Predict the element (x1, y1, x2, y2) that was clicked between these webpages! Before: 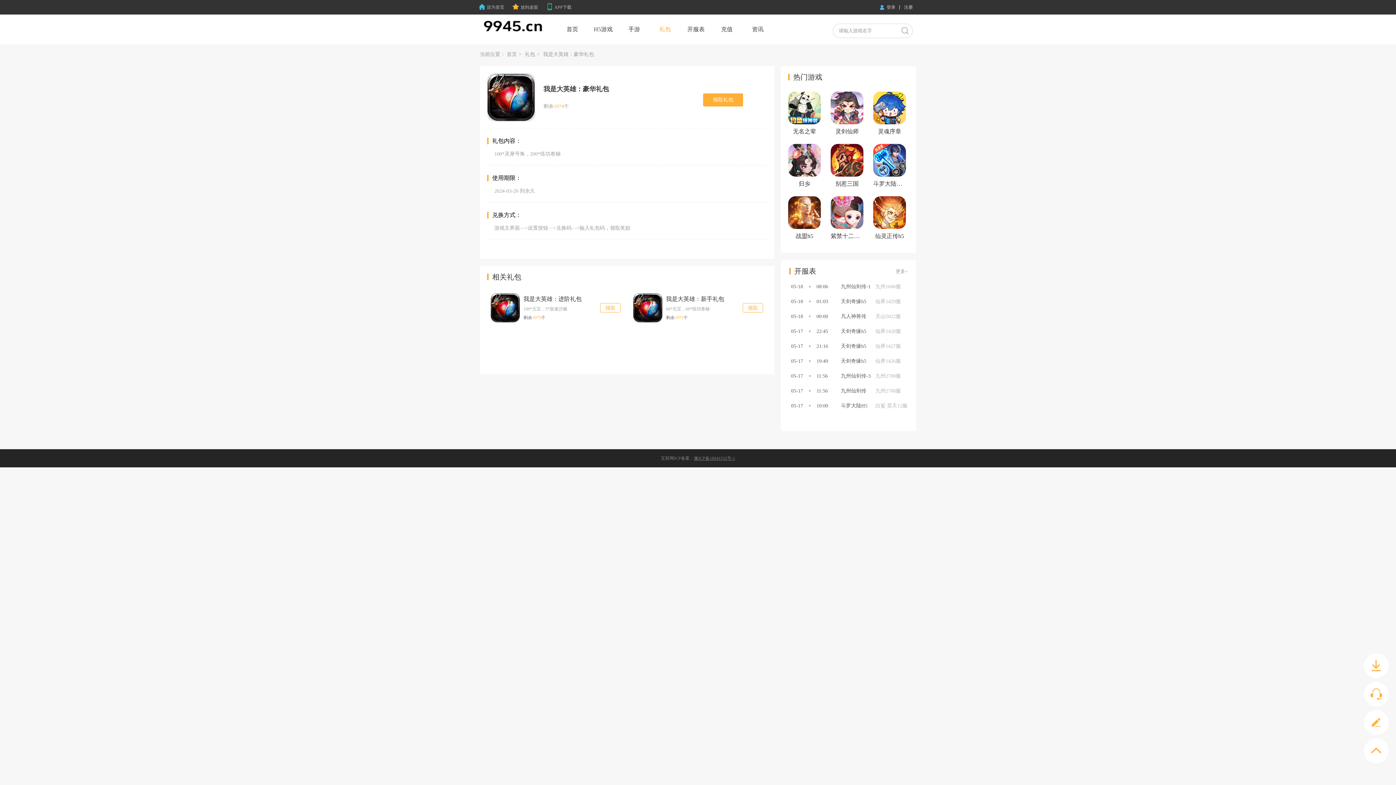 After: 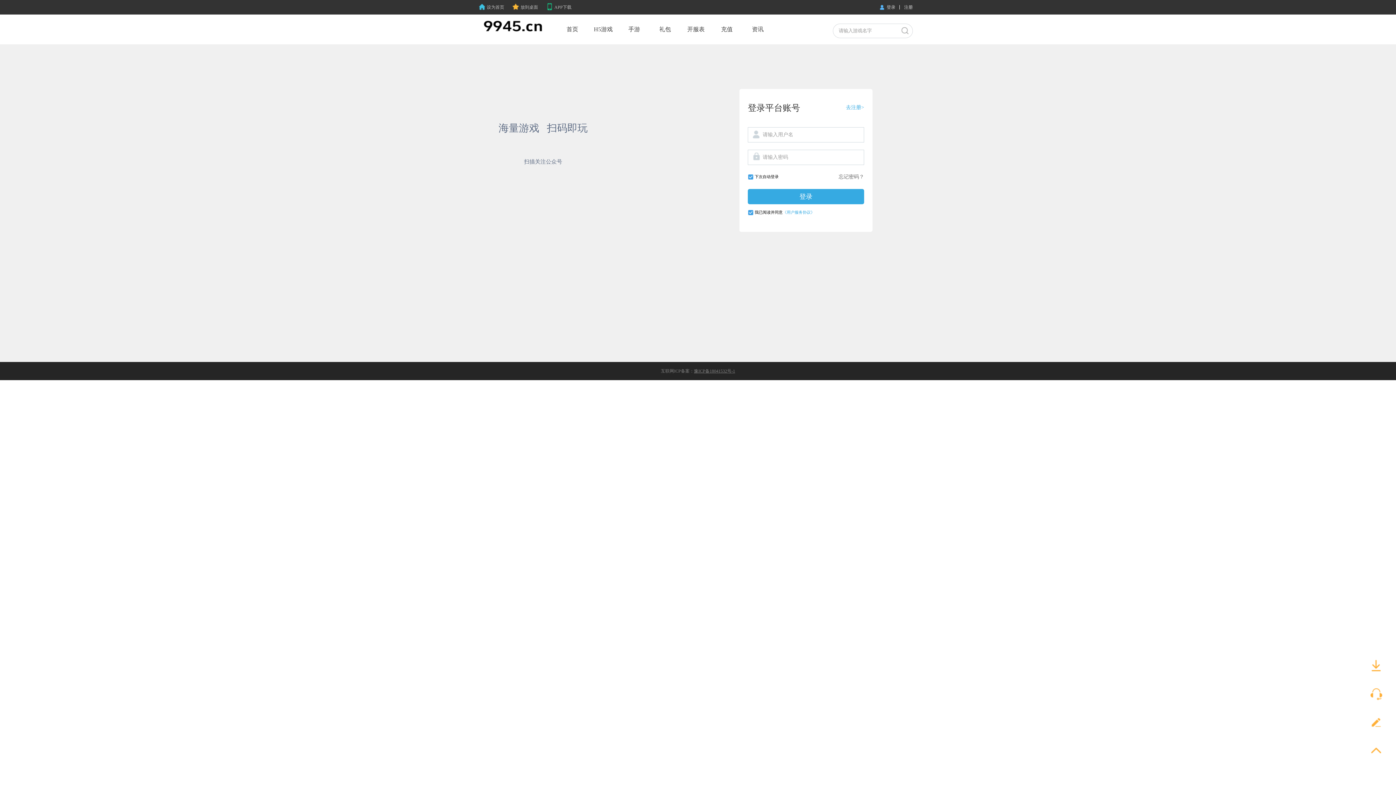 Action: bbox: (882, 3, 900, 11) label: 登录